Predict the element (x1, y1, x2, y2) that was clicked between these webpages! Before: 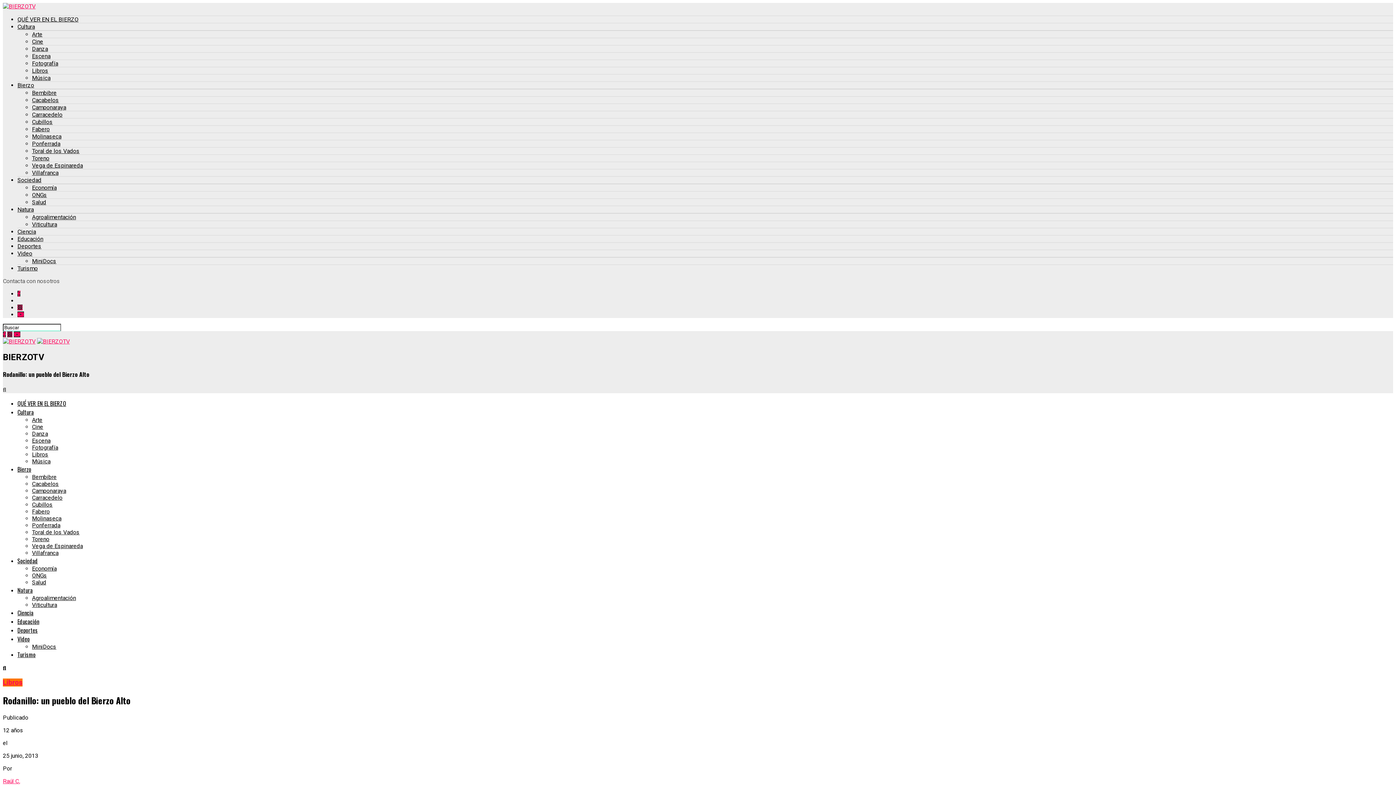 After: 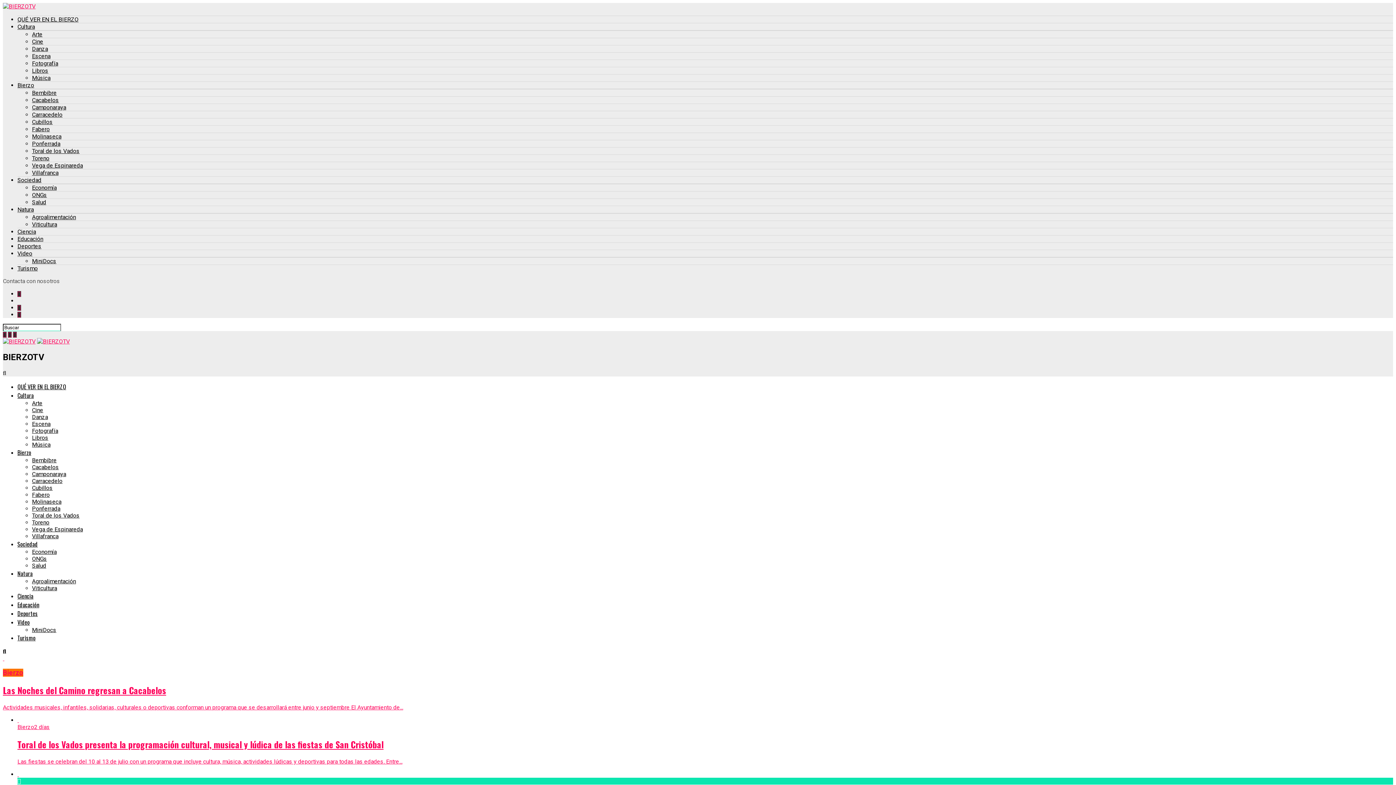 Action: label: Bierzo bbox: (17, 465, 31, 473)